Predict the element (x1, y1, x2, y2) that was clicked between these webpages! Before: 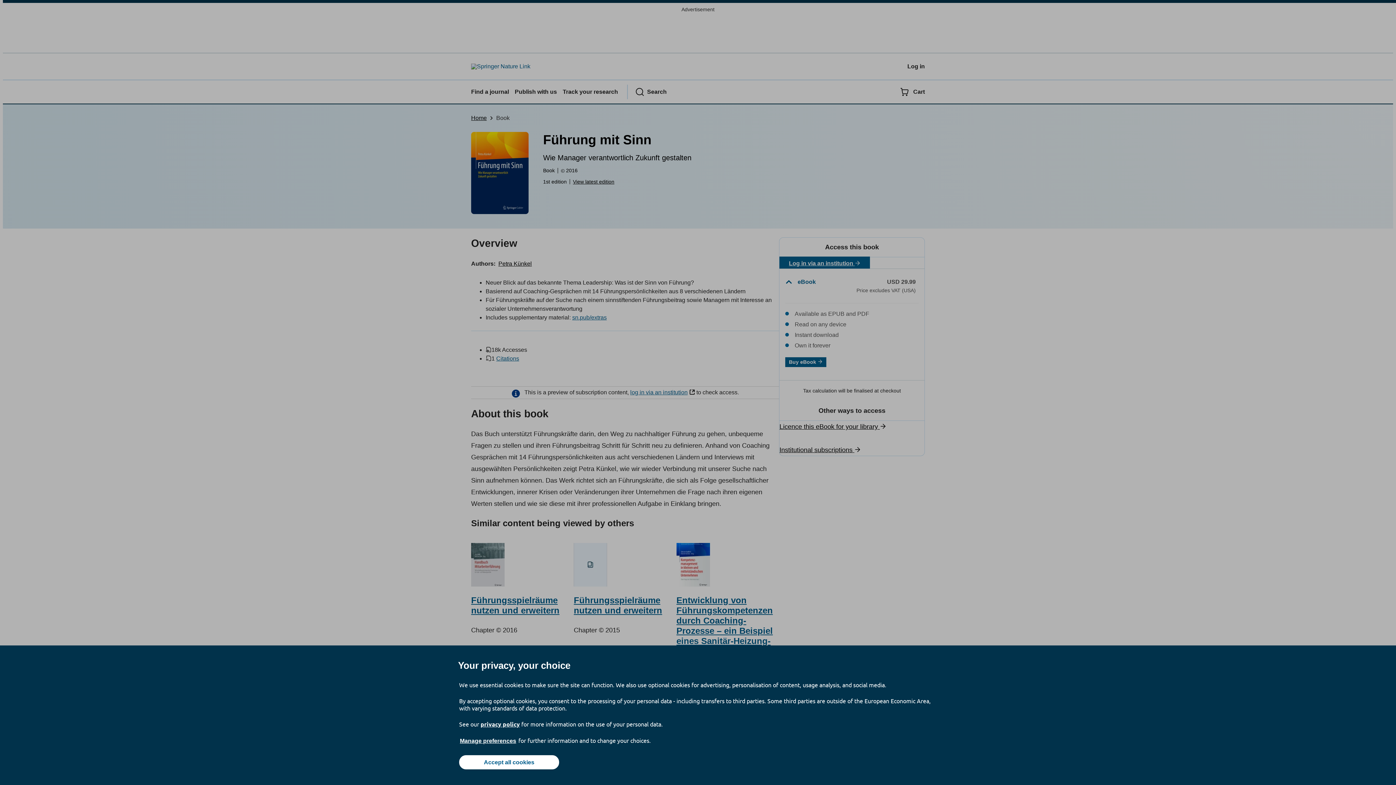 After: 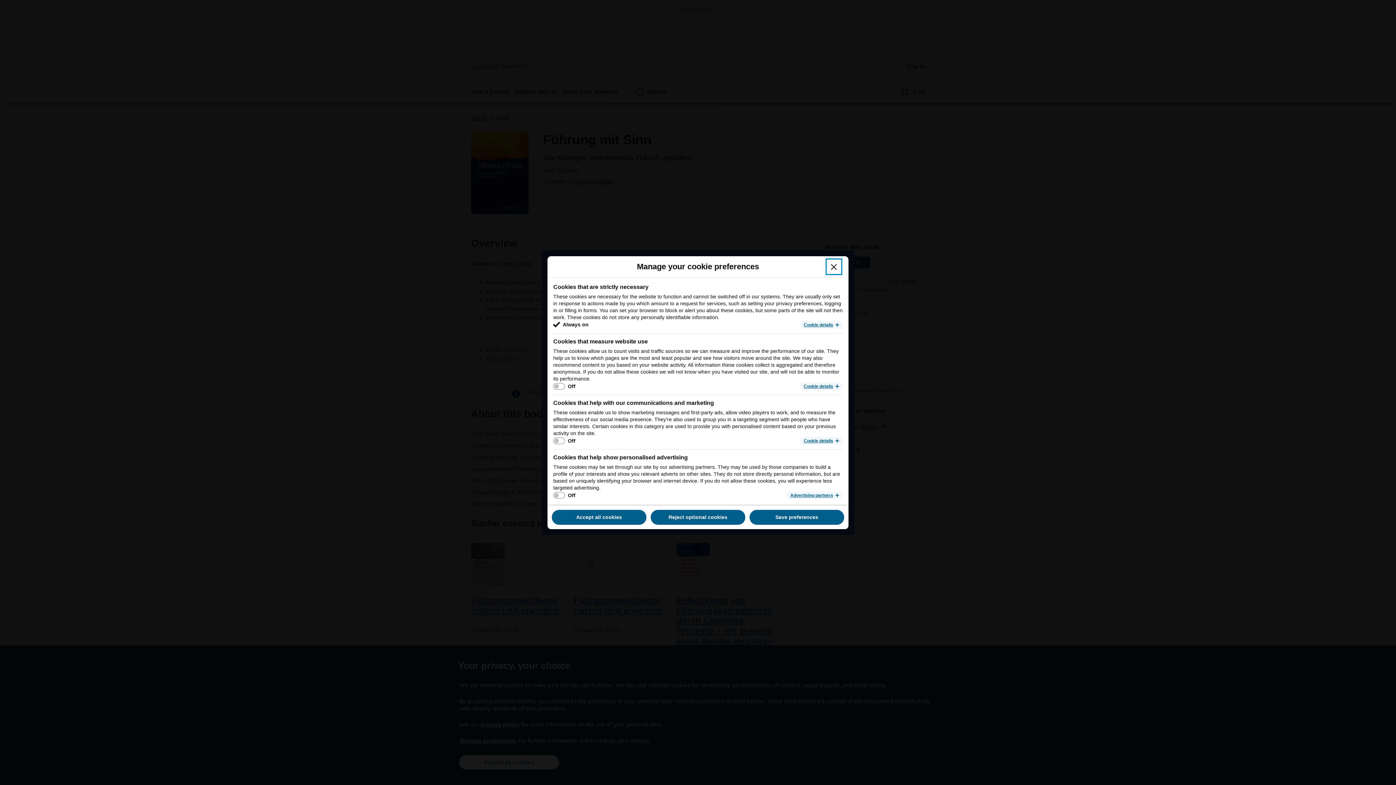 Action: label: Manage preferences bbox: (459, 737, 517, 745)